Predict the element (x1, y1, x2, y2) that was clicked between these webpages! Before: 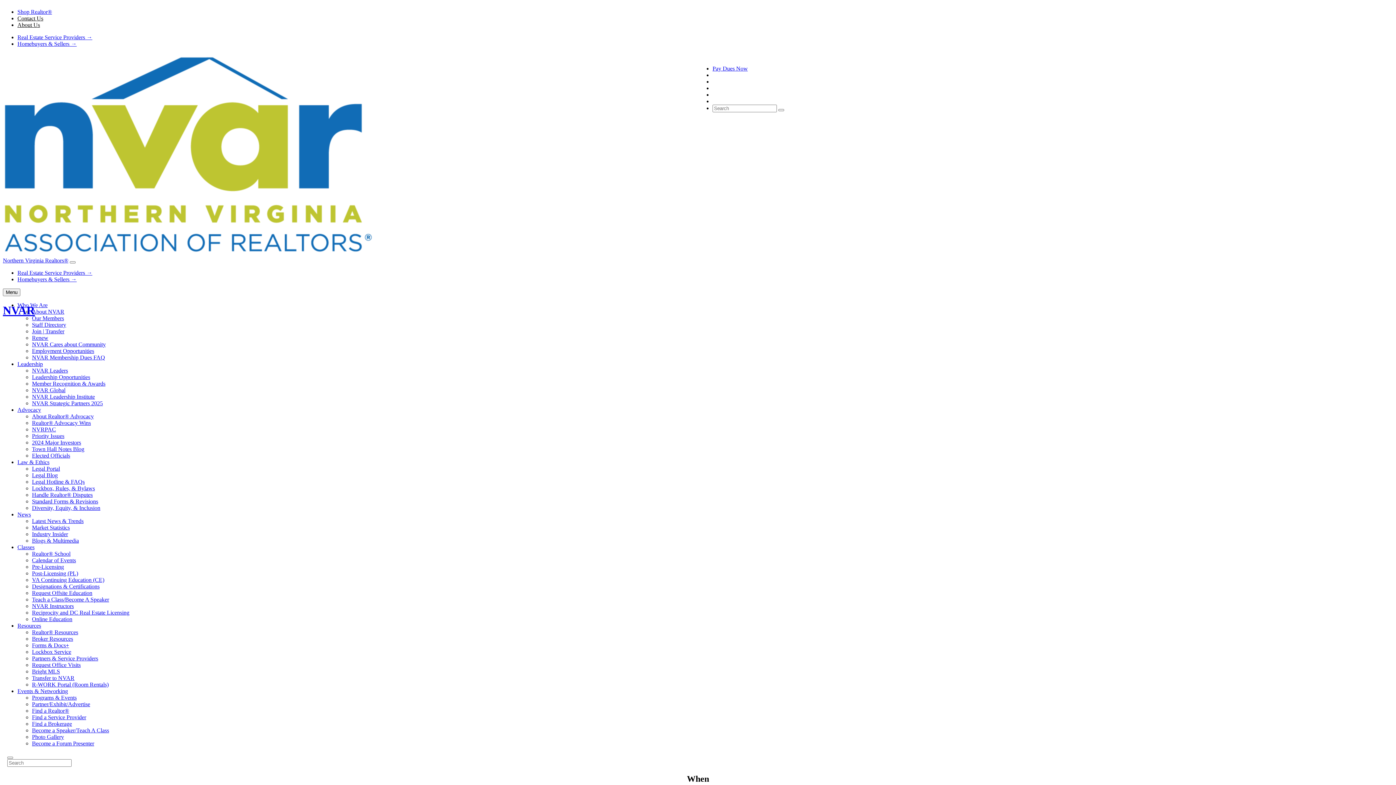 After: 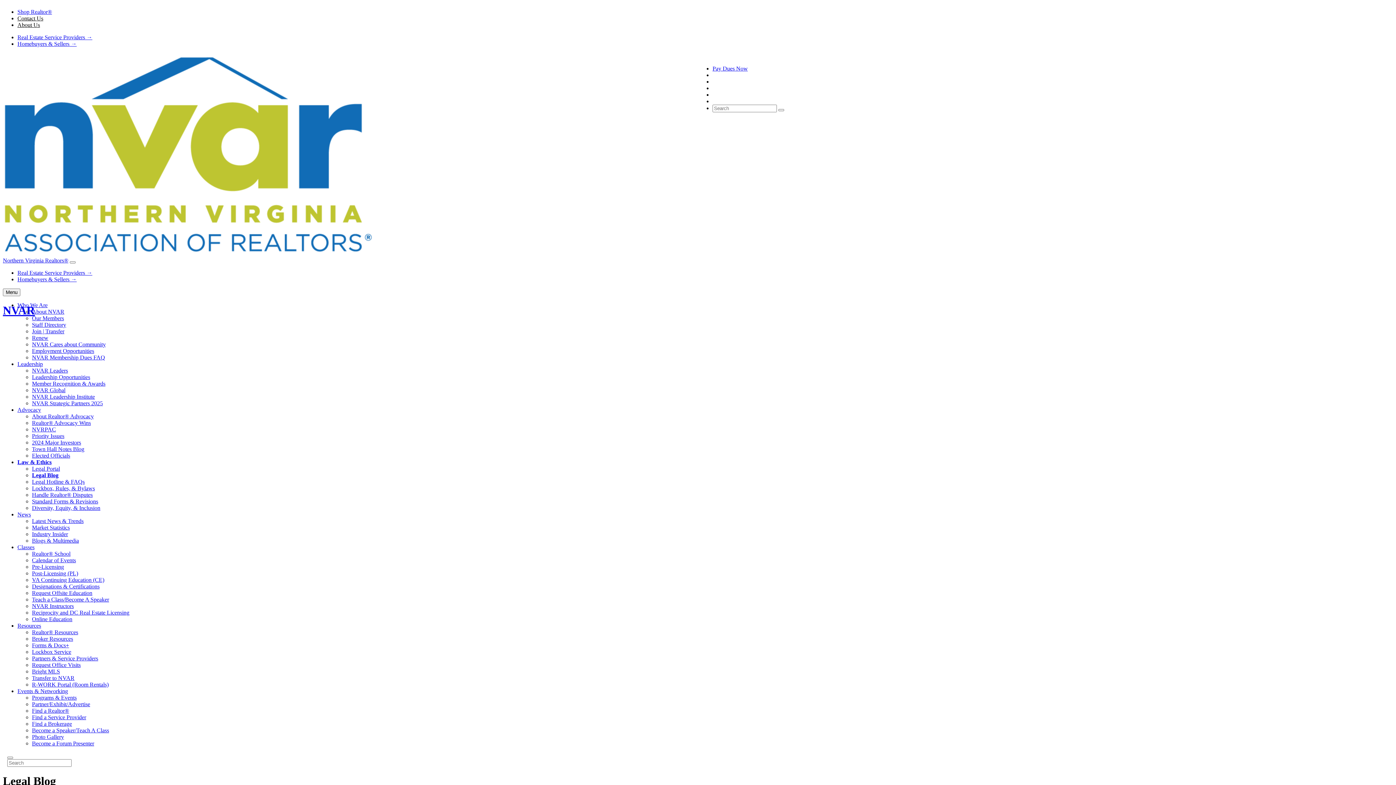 Action: label: Legal Blog bbox: (32, 472, 57, 478)